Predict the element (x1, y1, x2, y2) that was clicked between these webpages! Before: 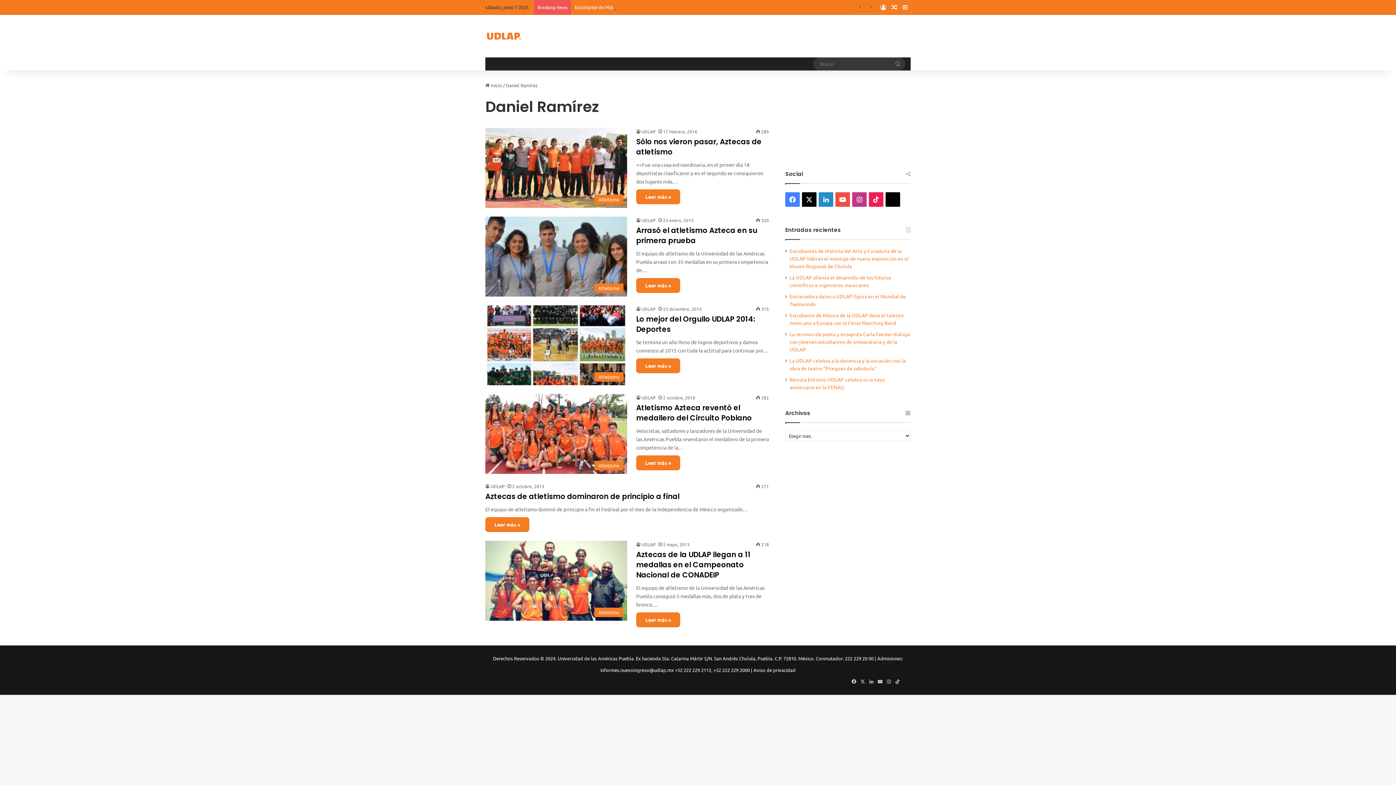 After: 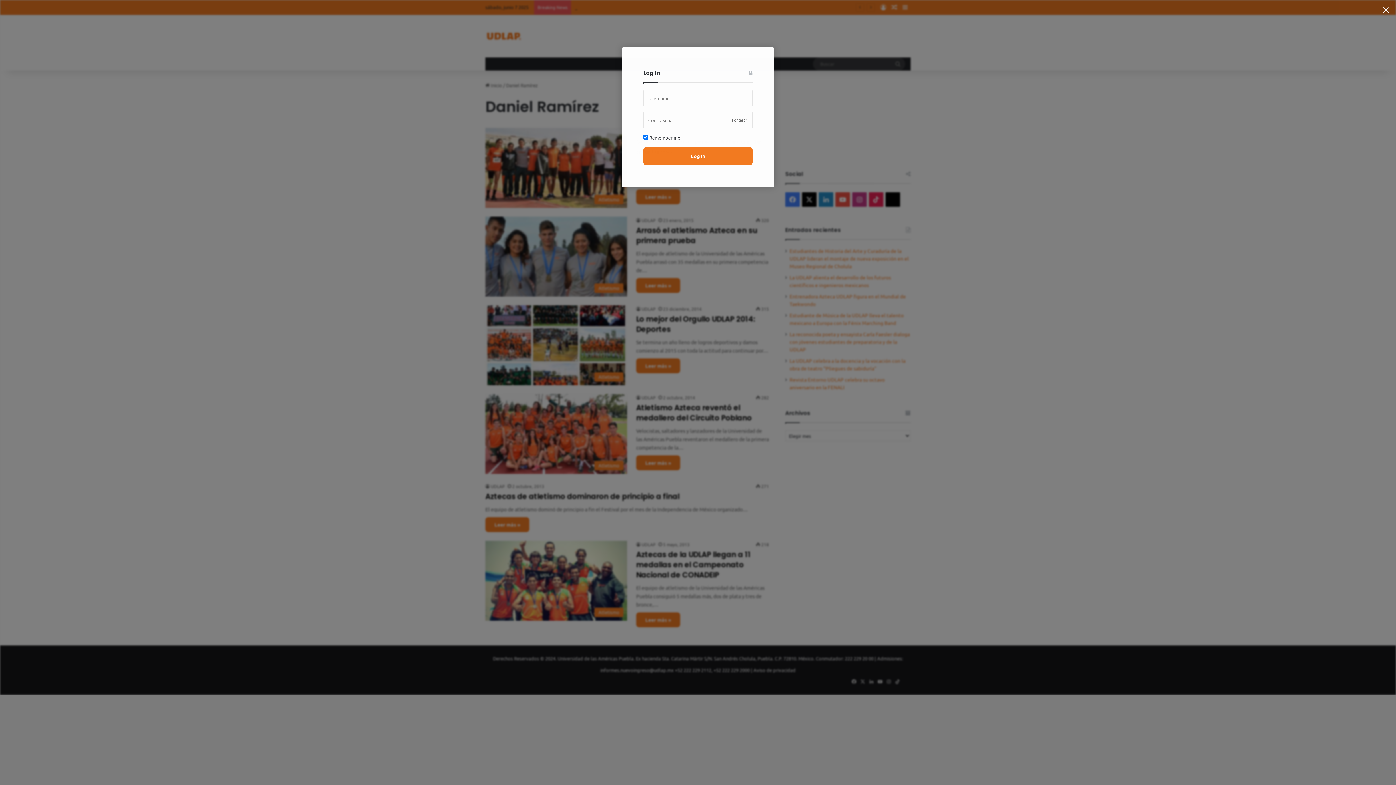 Action: label: Log In bbox: (878, 0, 889, 14)